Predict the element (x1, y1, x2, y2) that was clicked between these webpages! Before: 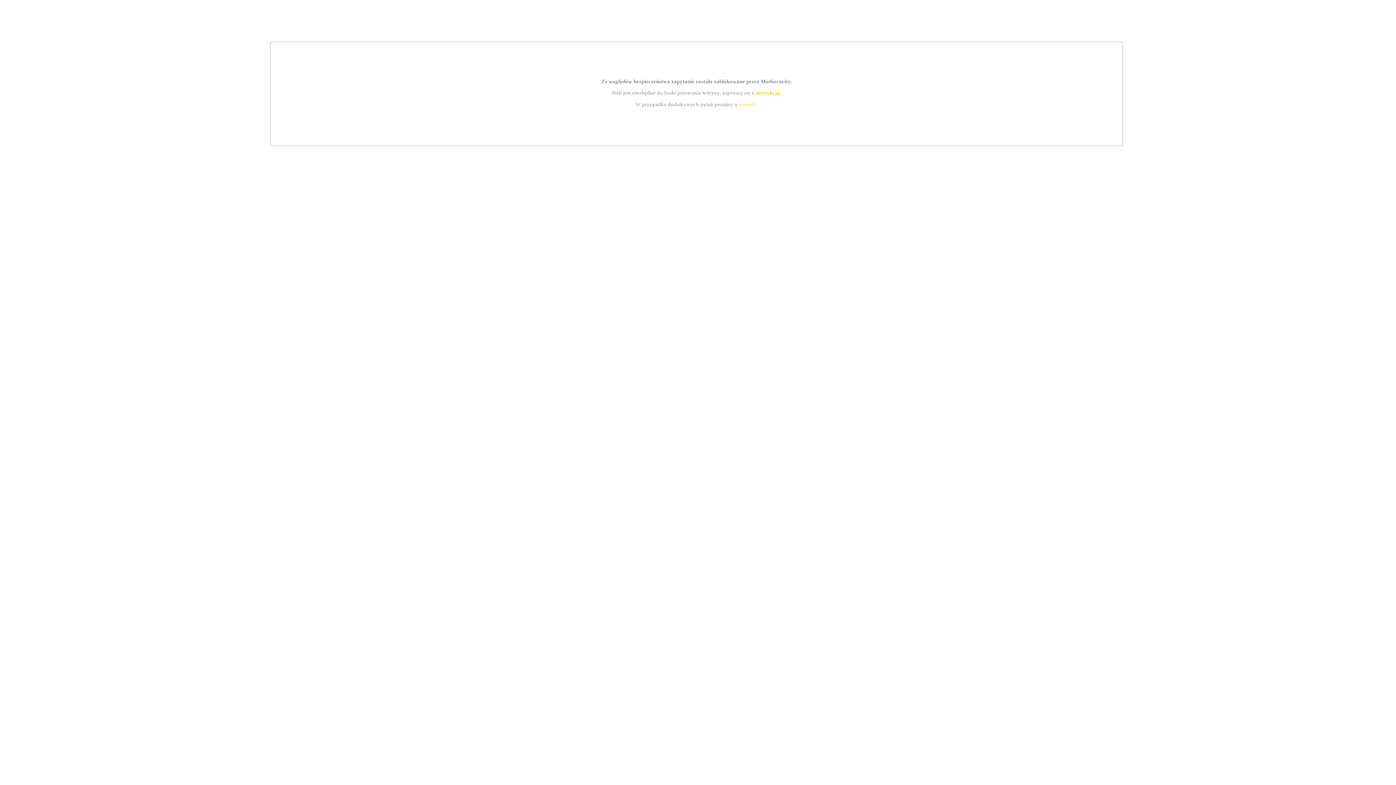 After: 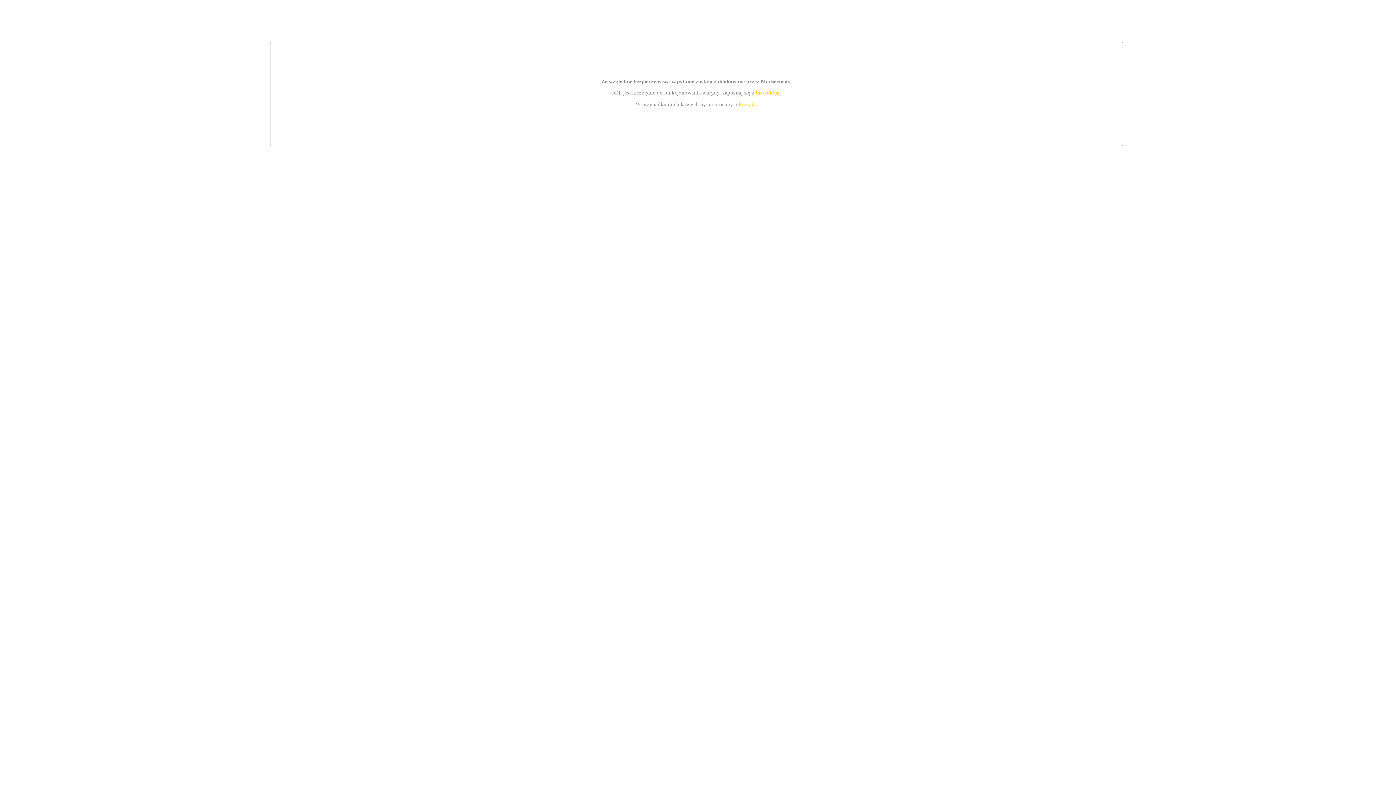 Action: bbox: (755, 89, 779, 95) label: instrukcją